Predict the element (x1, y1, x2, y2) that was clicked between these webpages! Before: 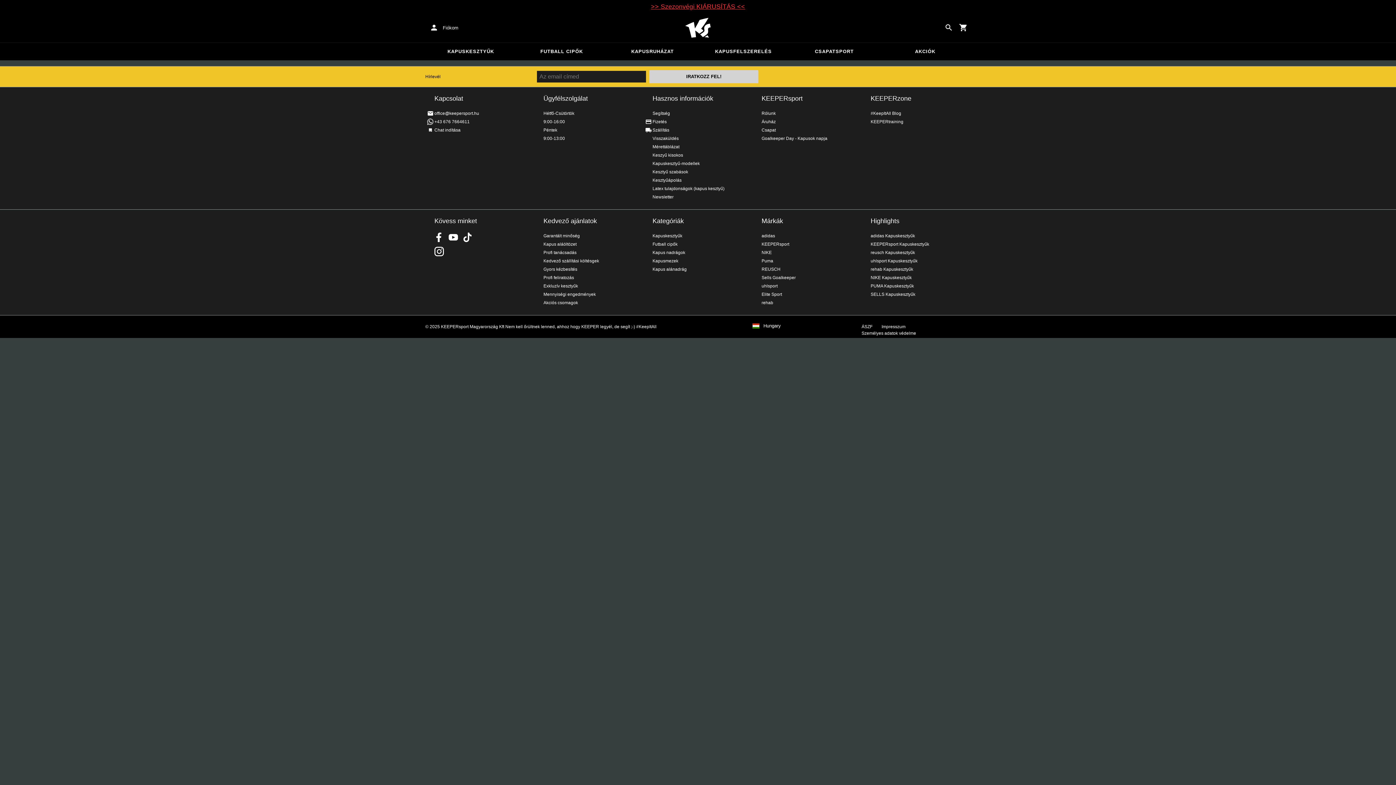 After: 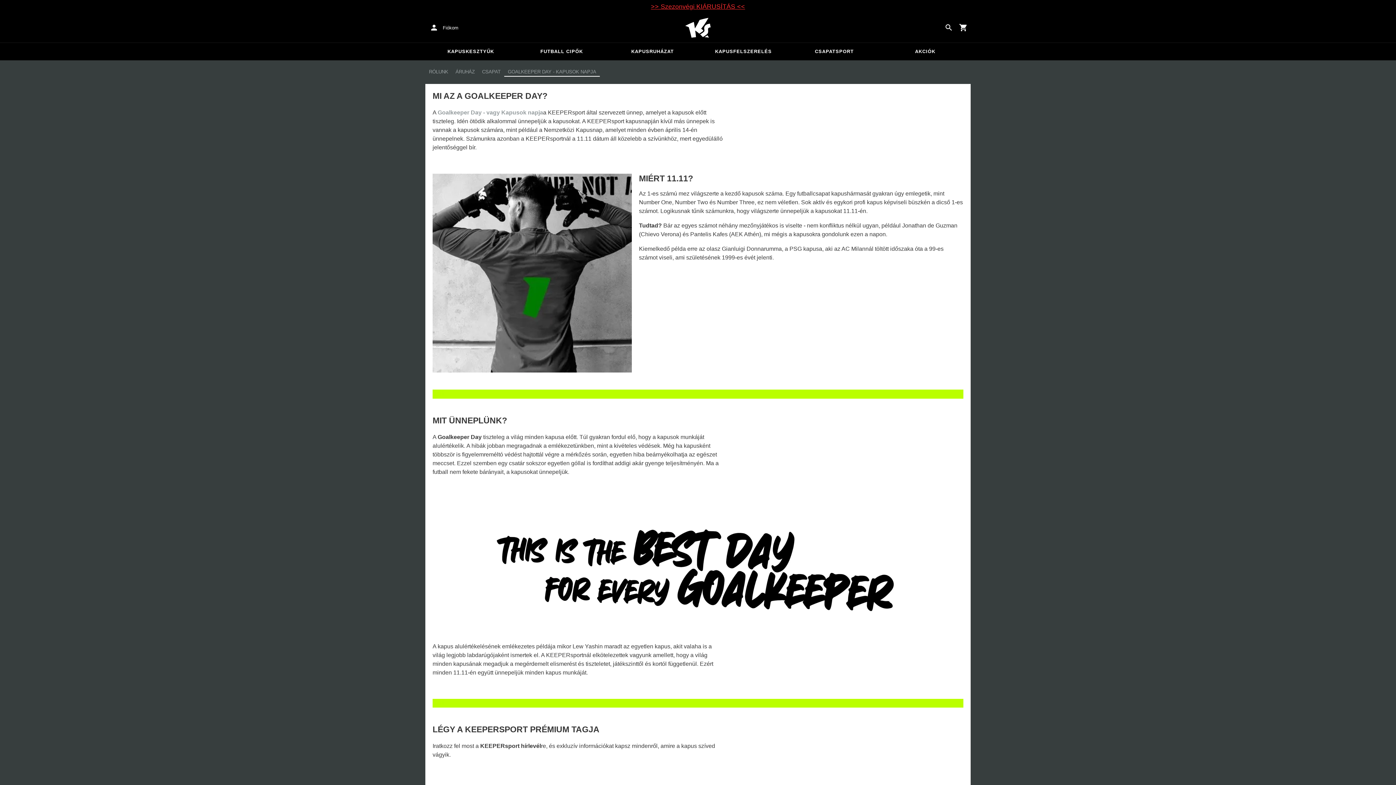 Action: bbox: (761, 135, 827, 140) label: Goalkeeper Day - Kapusok napja